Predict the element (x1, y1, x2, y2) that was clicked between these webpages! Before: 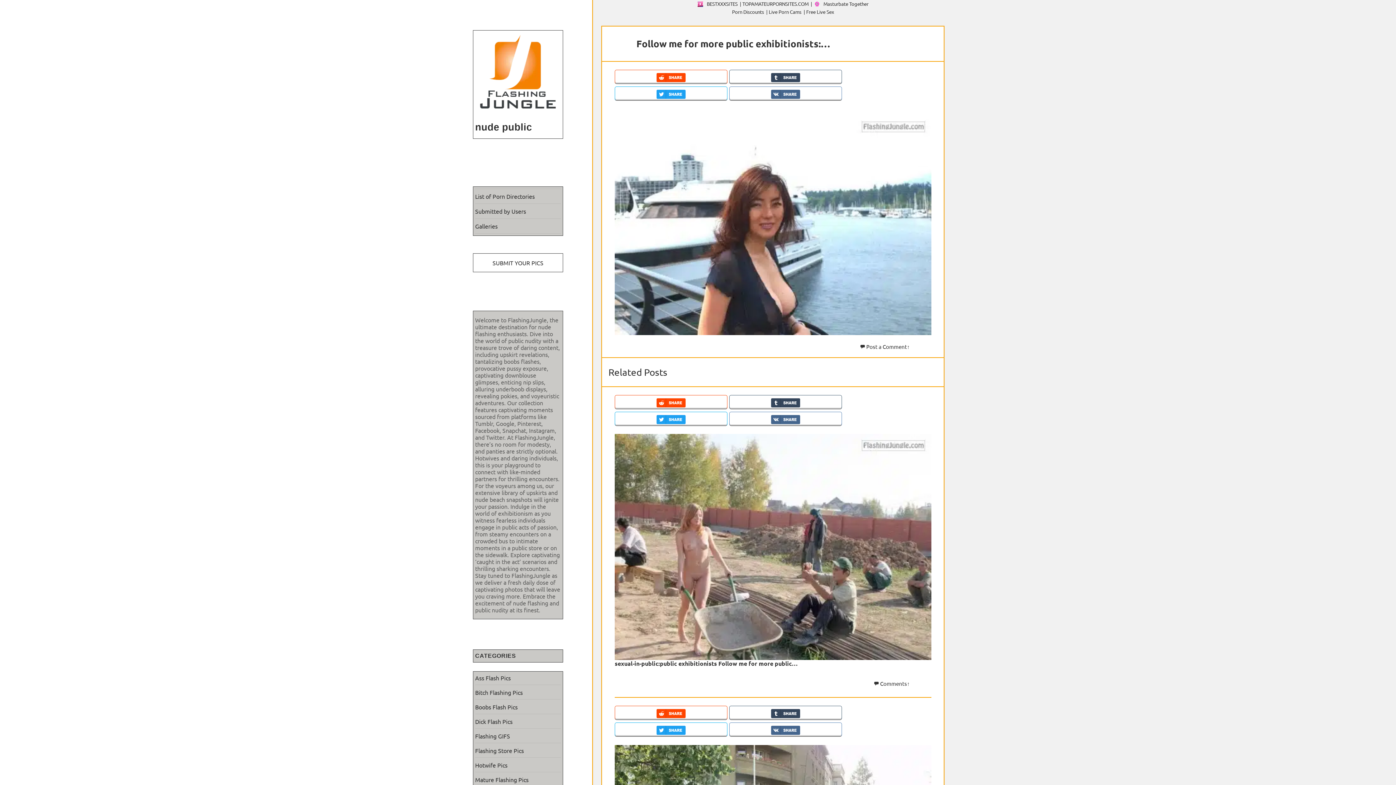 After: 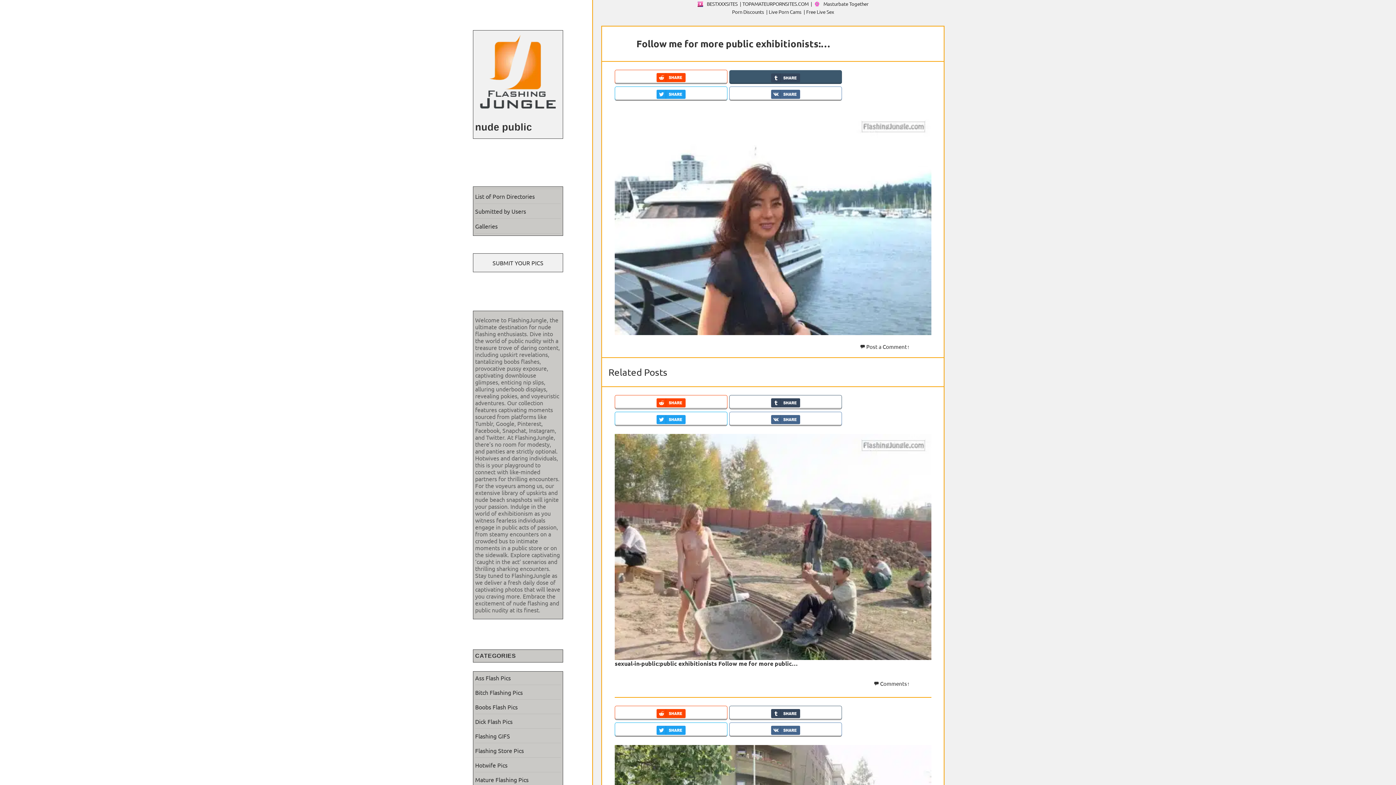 Action: bbox: (729, 69, 842, 83)